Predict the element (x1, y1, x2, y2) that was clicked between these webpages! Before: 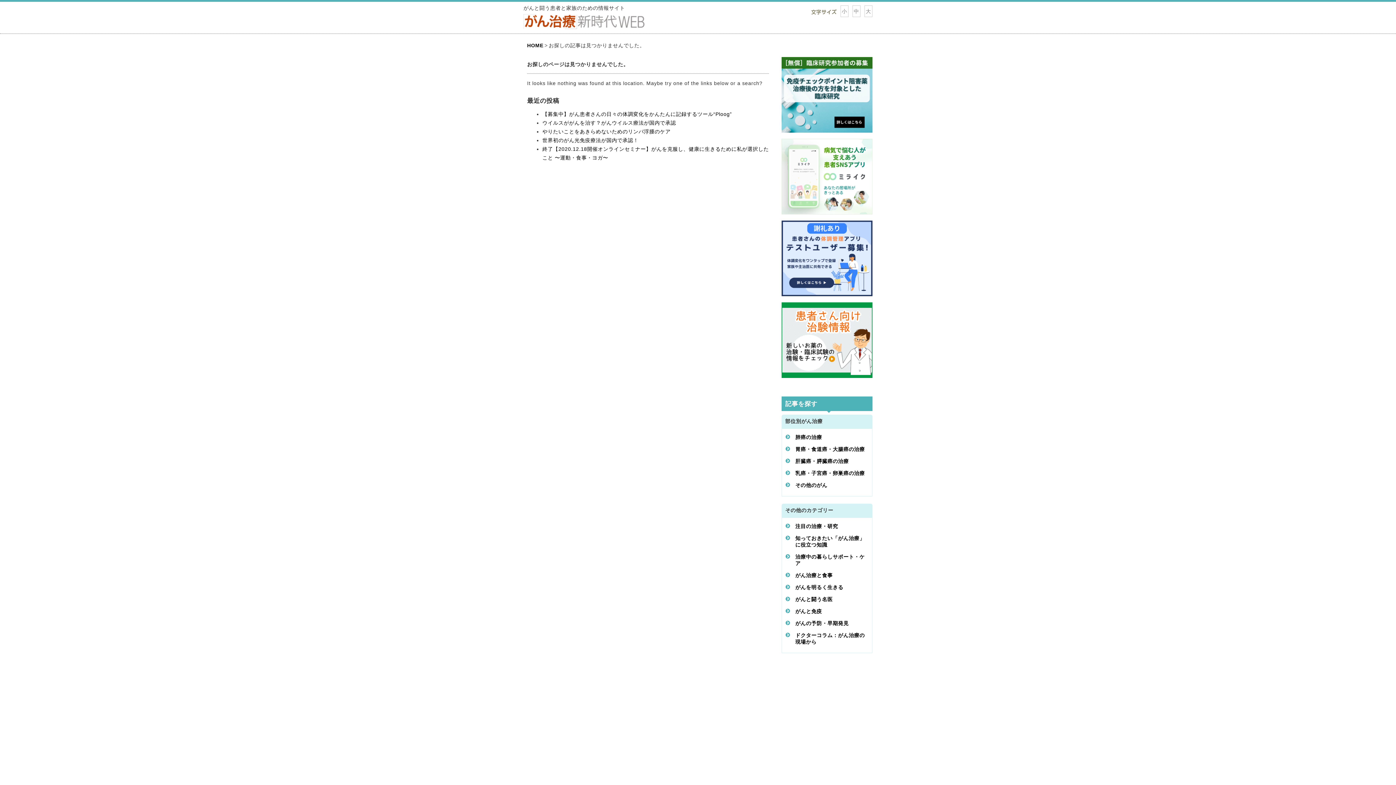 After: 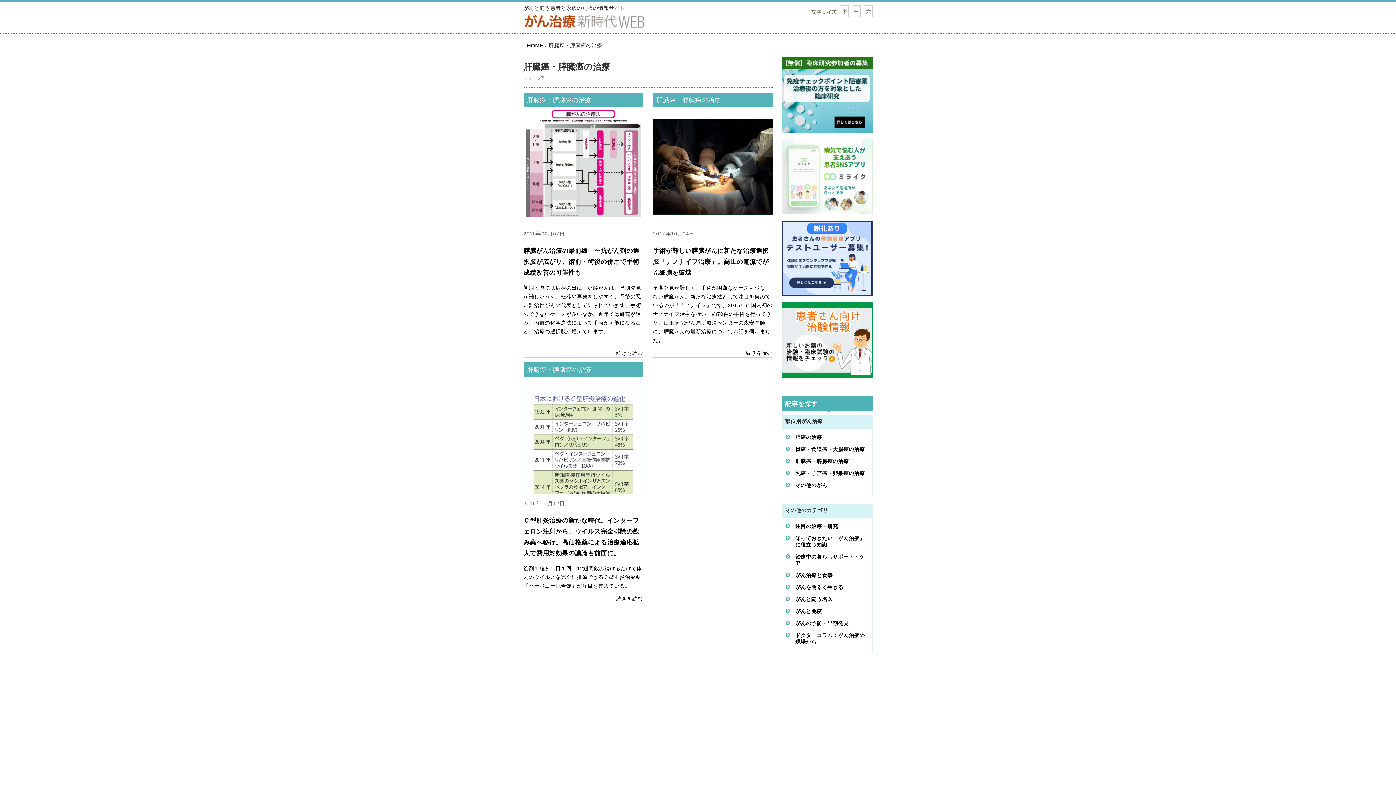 Action: bbox: (785, 456, 868, 467) label: 肝臓癌・膵臓癌の治療